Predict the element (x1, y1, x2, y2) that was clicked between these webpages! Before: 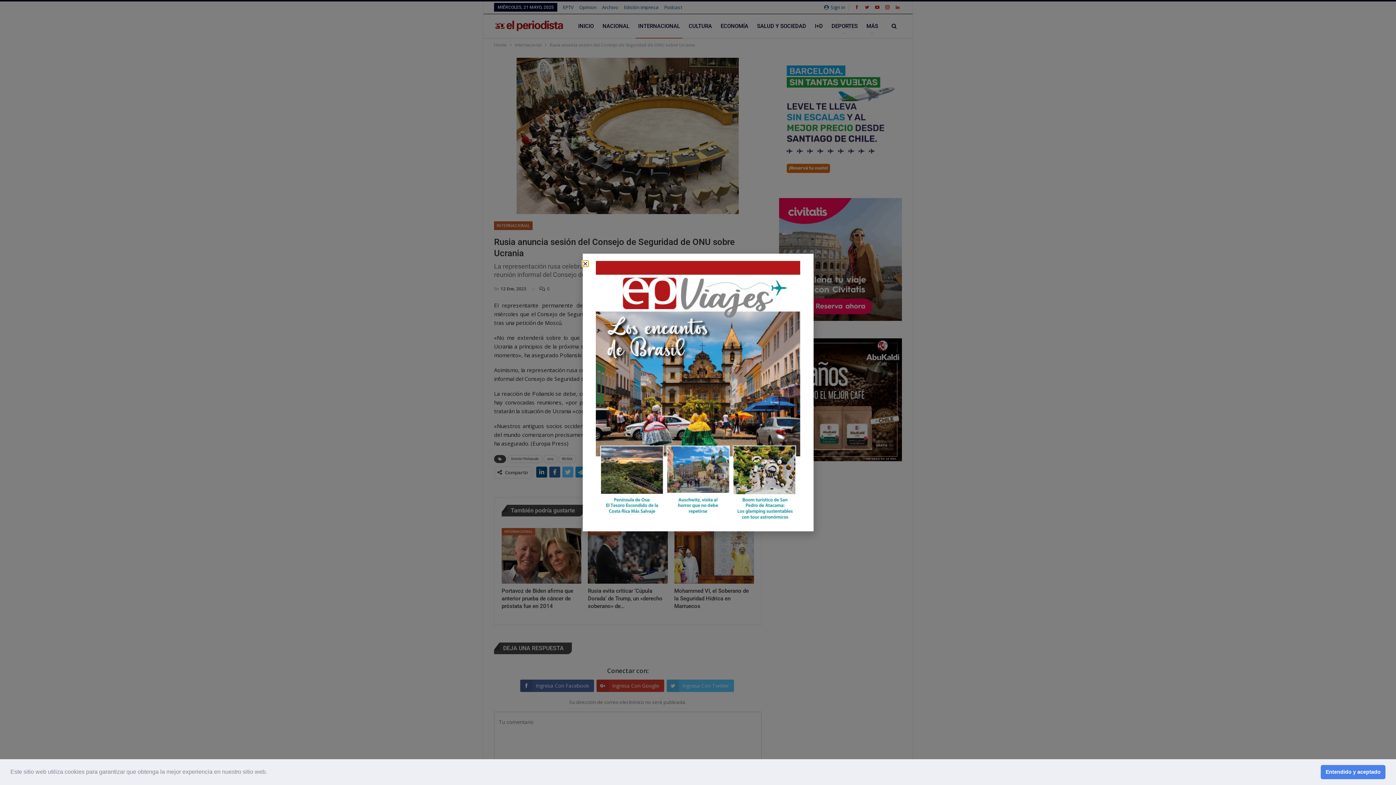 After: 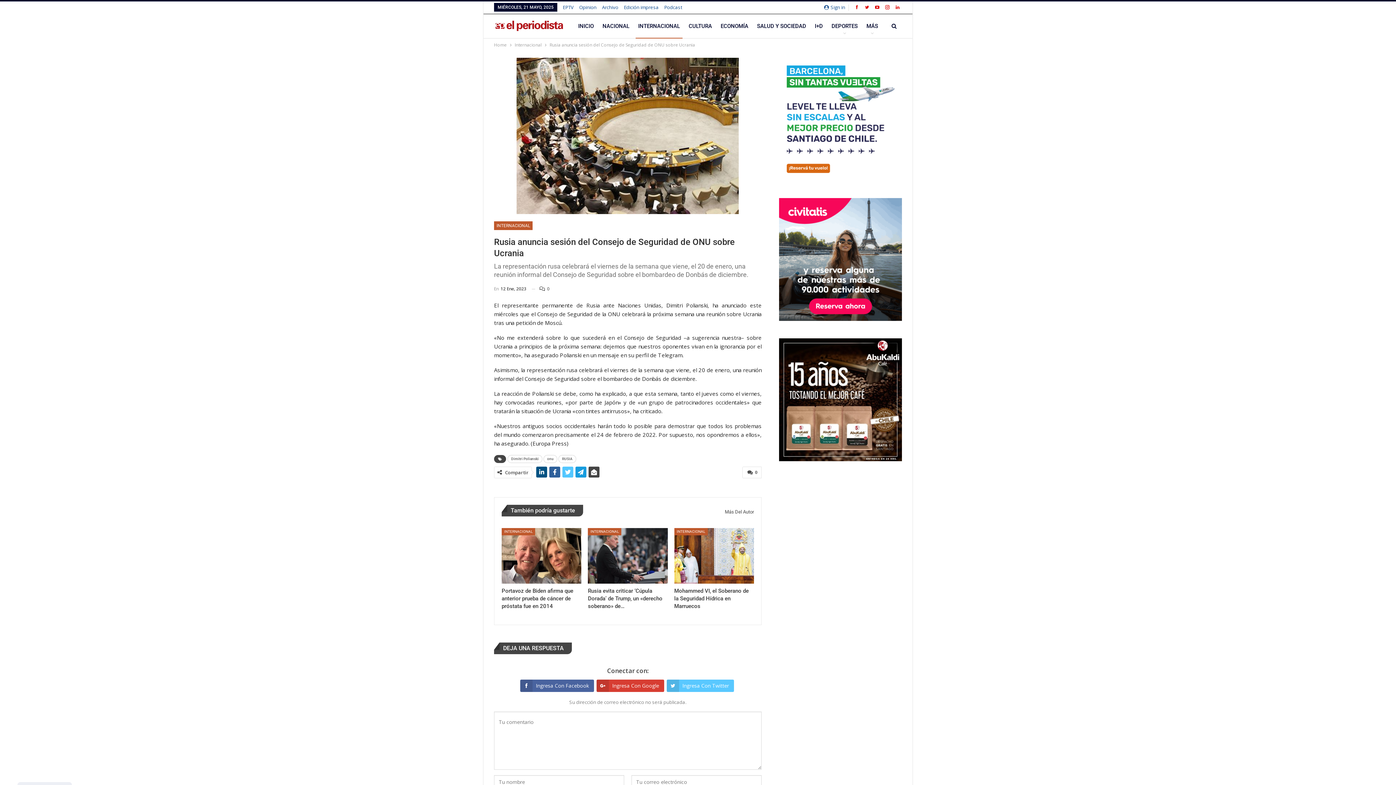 Action: bbox: (1321, 765, 1385, 779) label: dismiss cookie message